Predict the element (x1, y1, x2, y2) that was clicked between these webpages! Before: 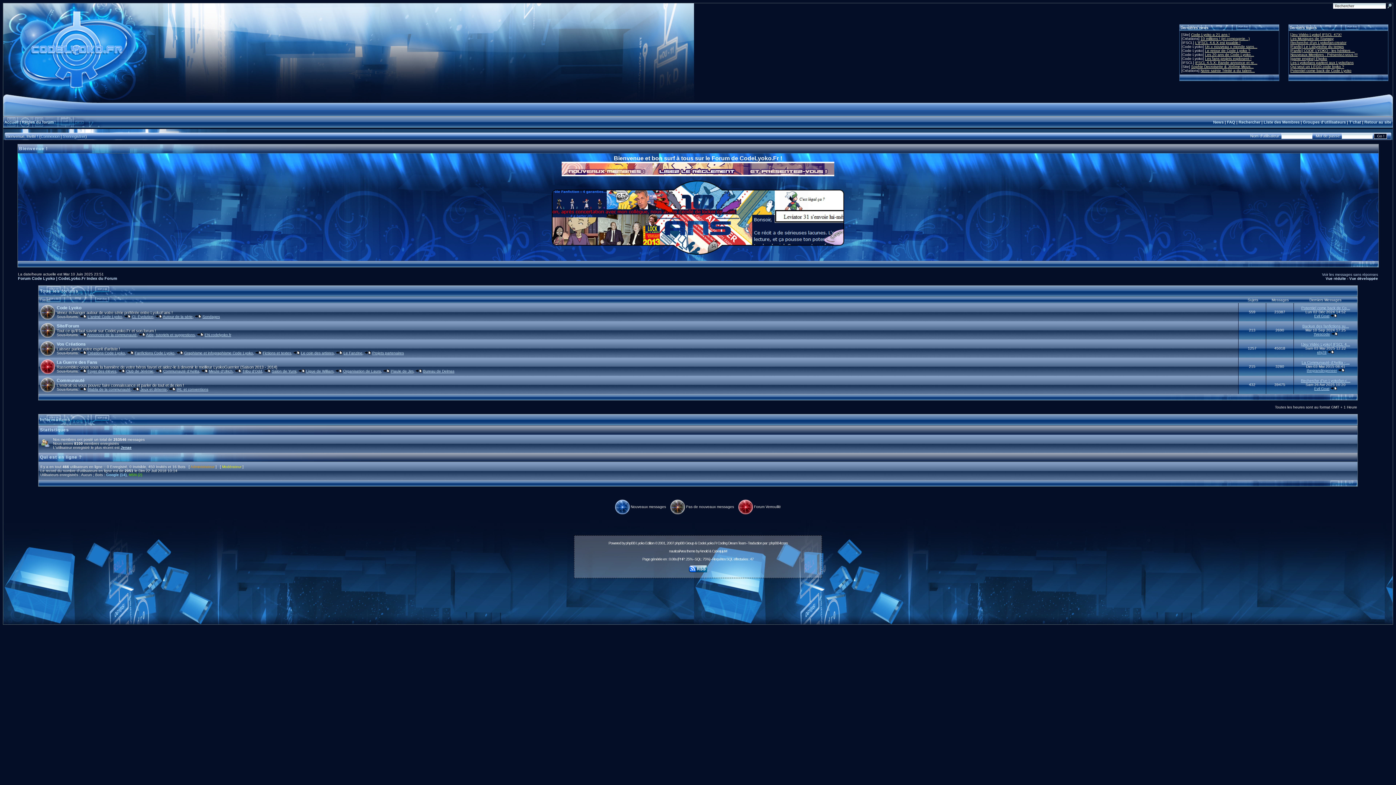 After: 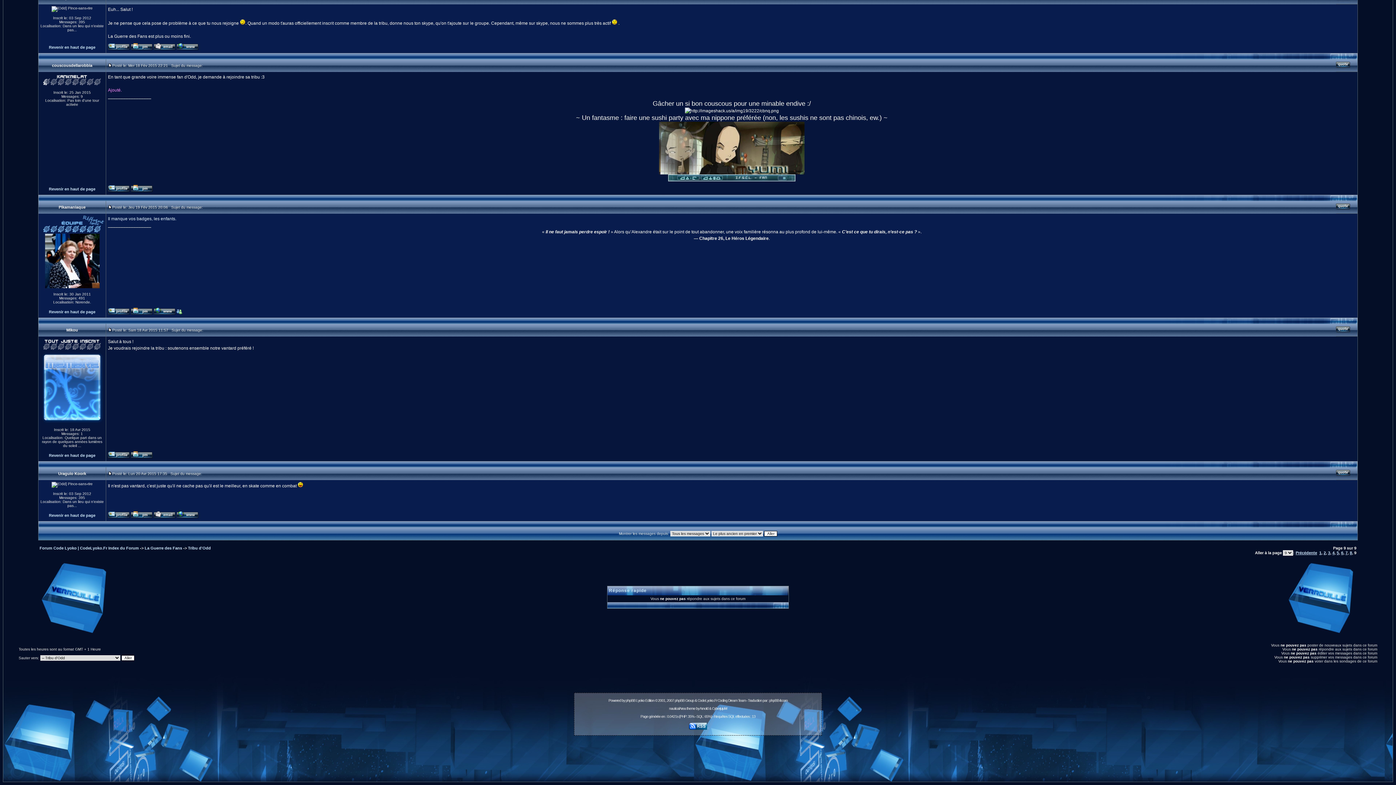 Action: bbox: (234, 369, 241, 373)